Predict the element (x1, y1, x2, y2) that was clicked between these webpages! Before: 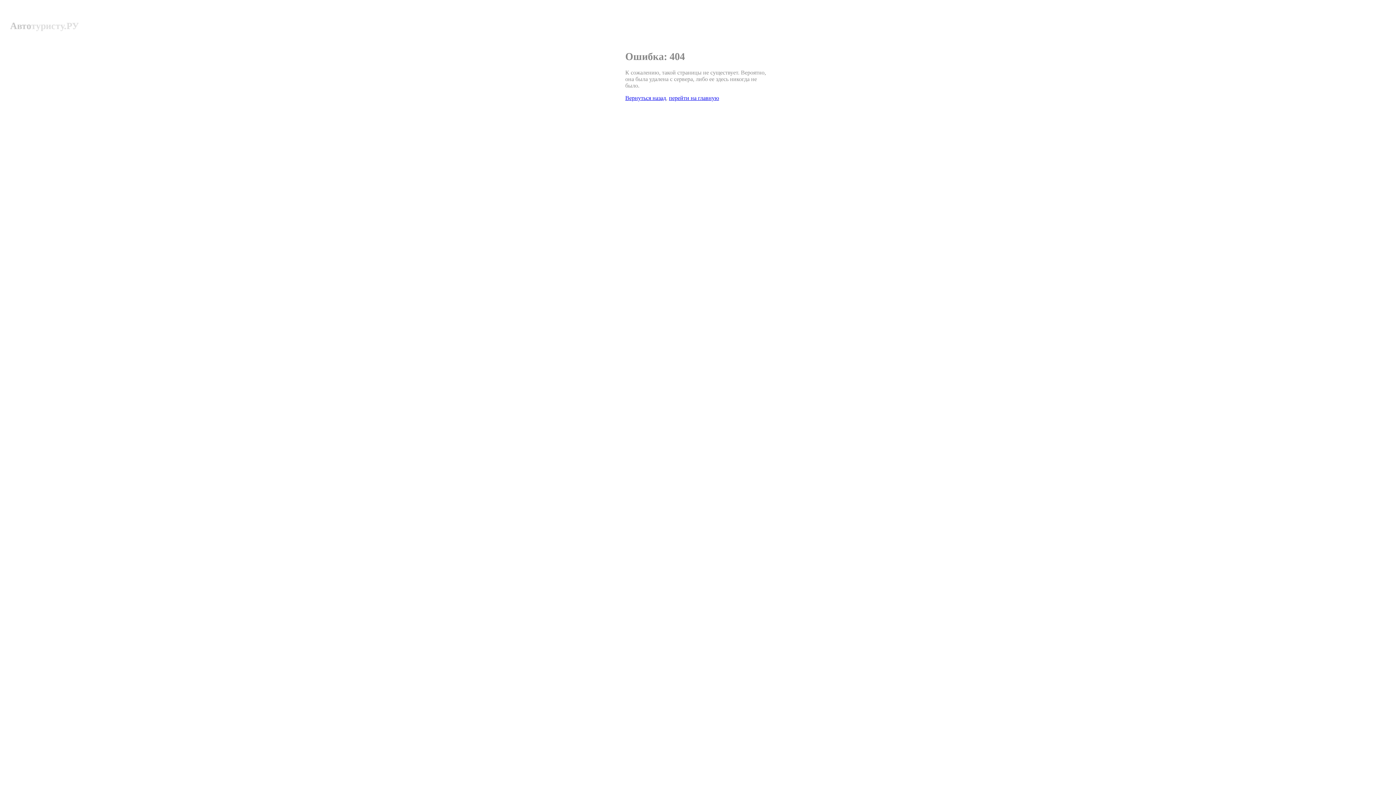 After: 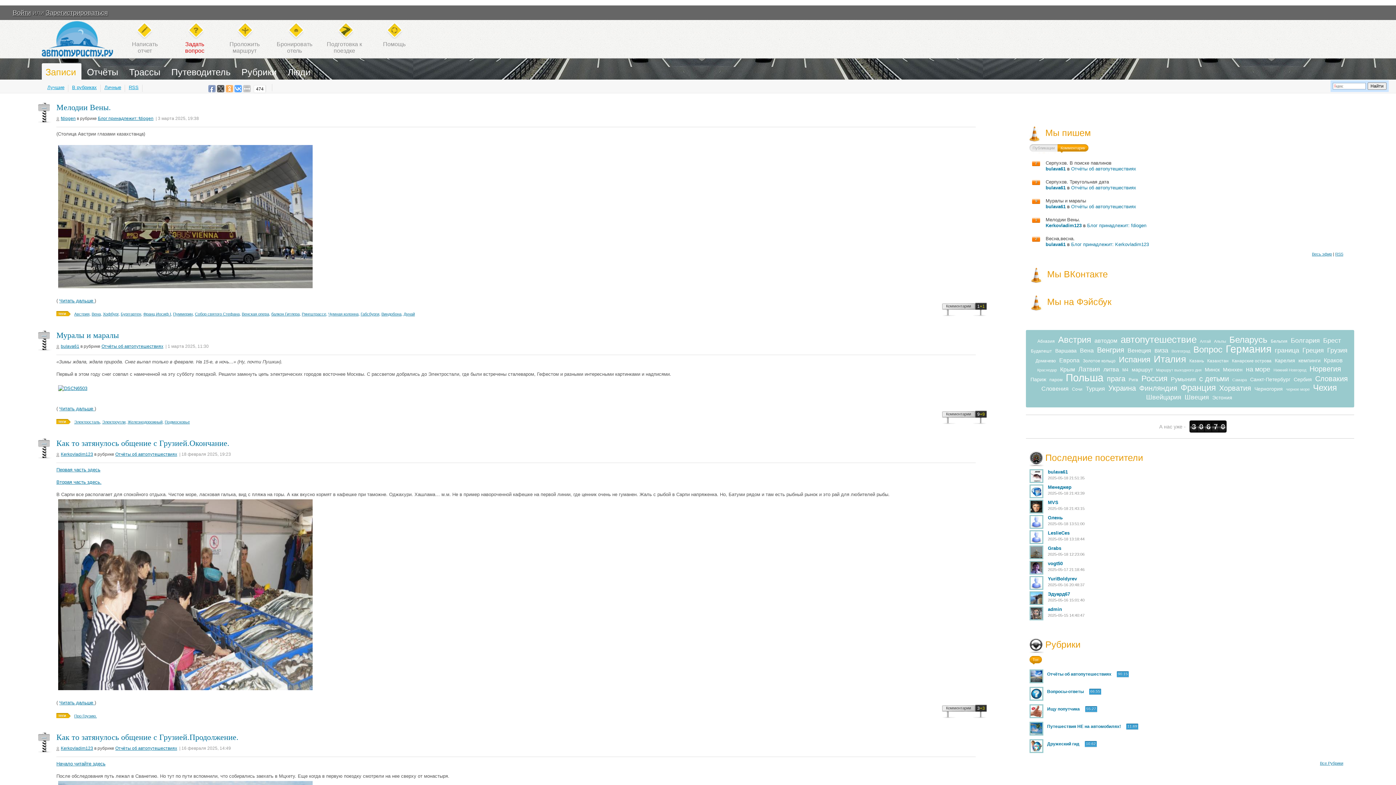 Action: label: Автотуристу.РУ bbox: (10, 20, 78, 31)